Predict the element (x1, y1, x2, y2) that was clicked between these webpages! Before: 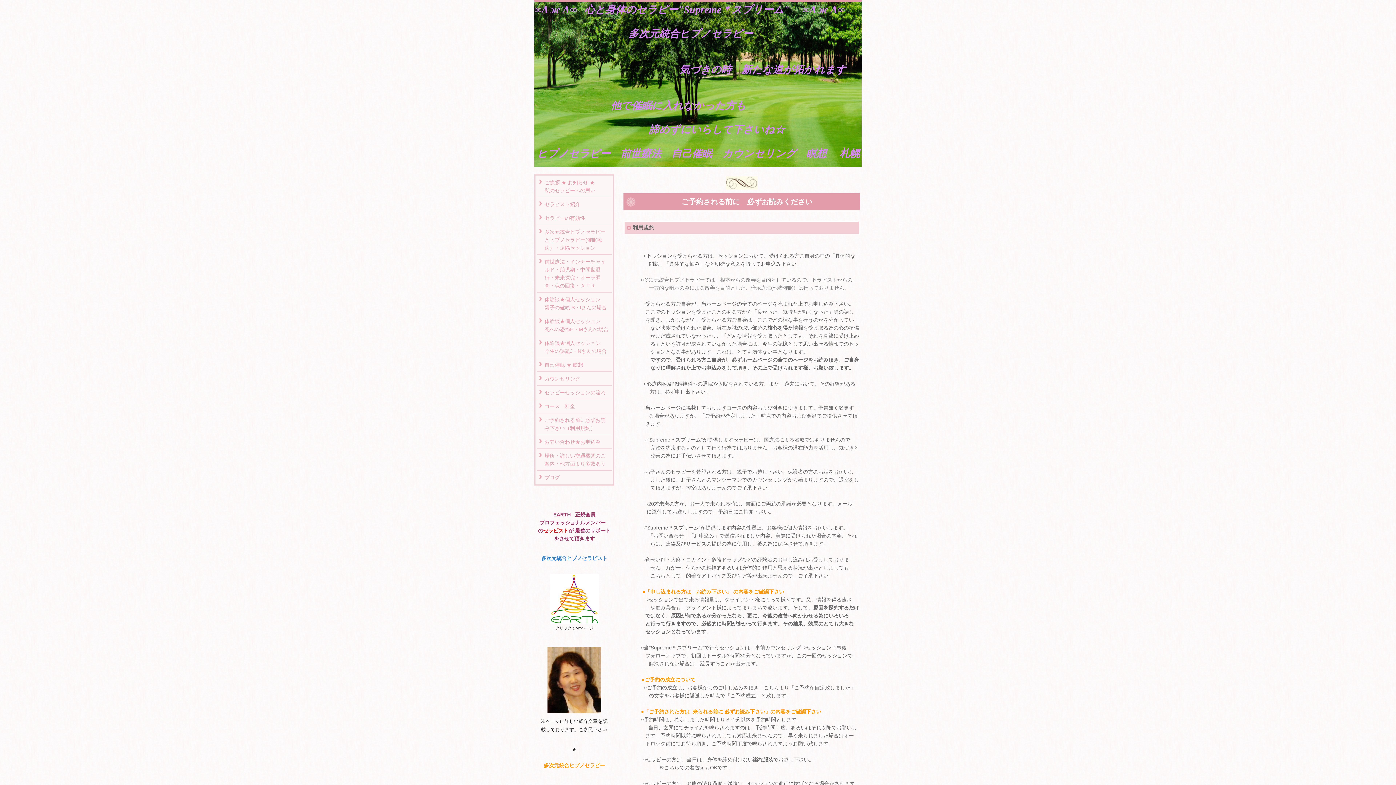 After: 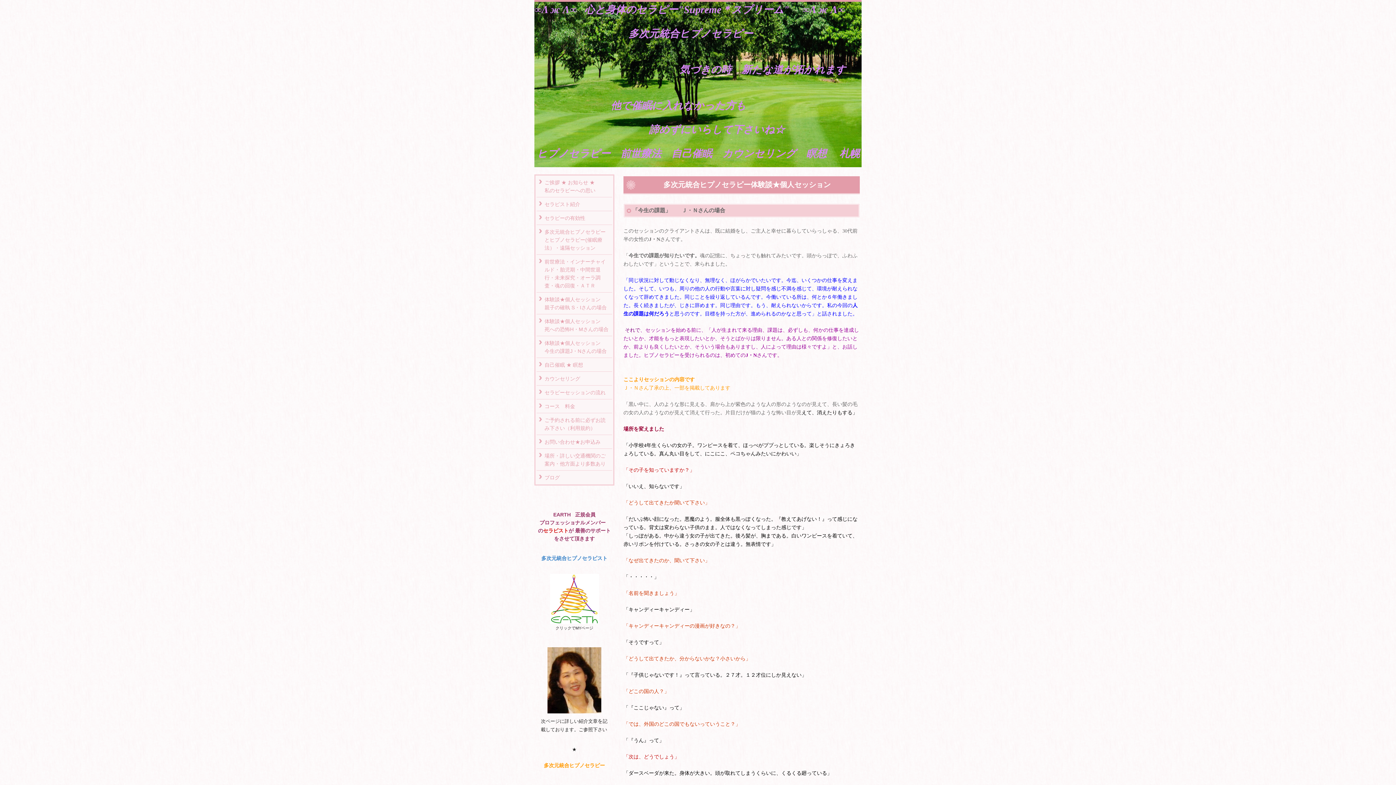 Action: bbox: (536, 336, 612, 358) label: 体験談★個人セッション　今生の課題J・Nさんの場合